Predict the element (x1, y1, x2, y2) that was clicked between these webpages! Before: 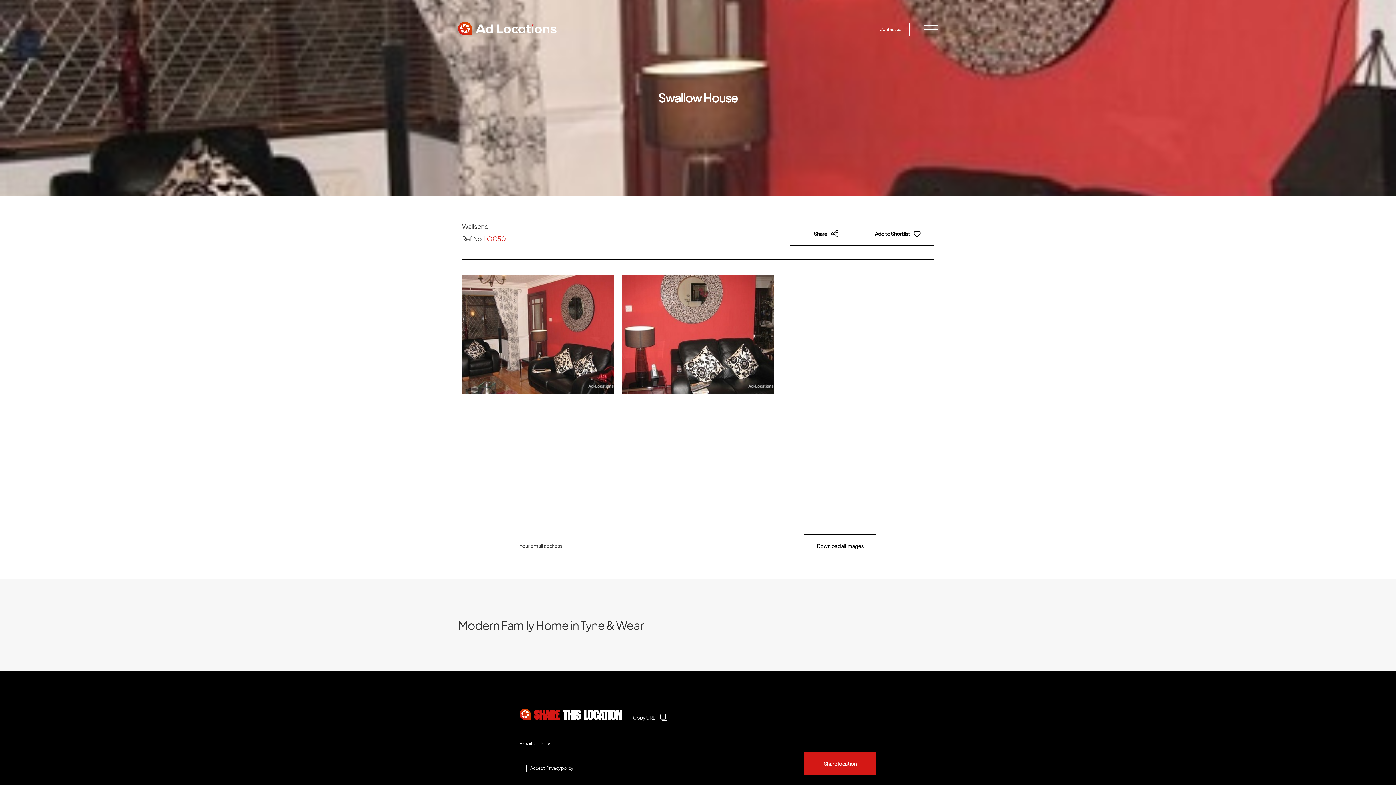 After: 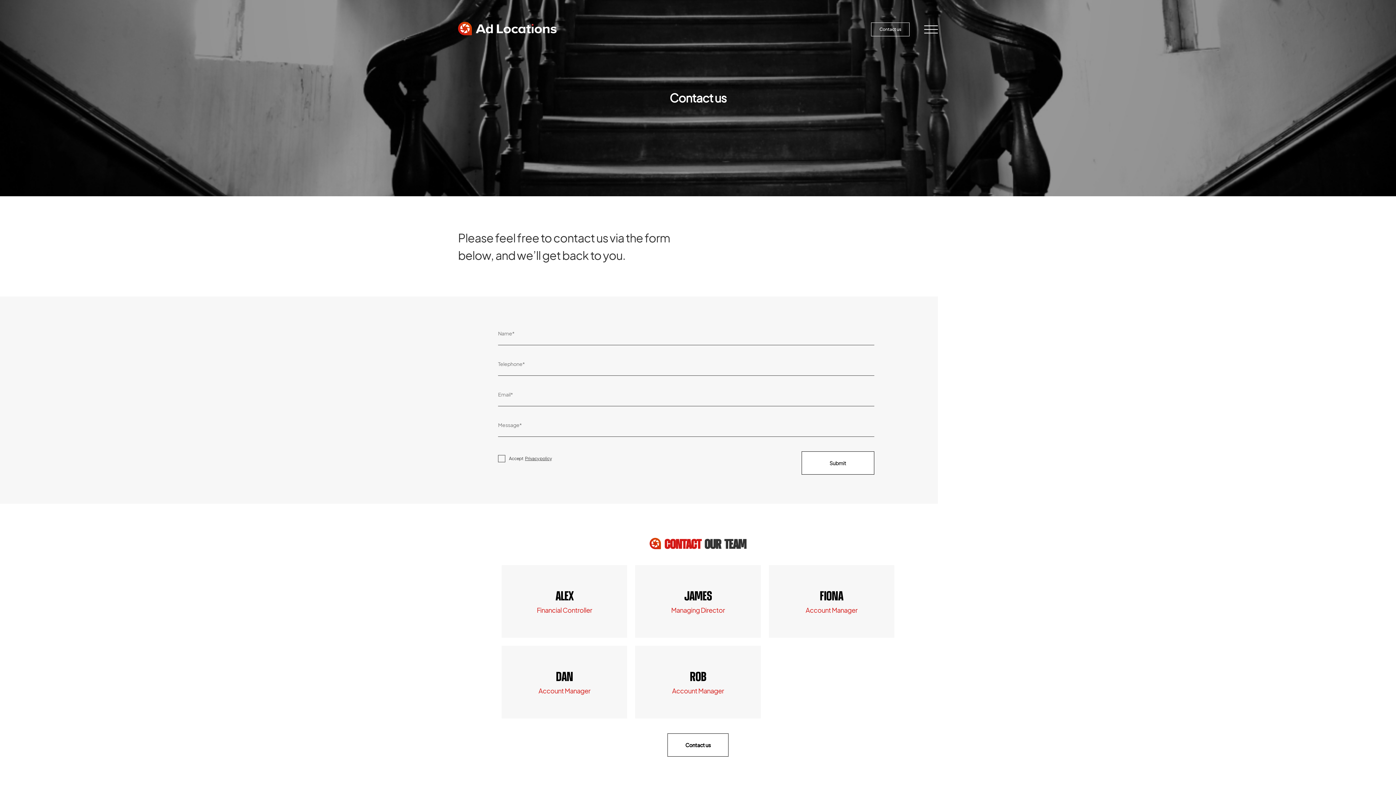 Action: label: Contact us bbox: (871, 22, 909, 36)